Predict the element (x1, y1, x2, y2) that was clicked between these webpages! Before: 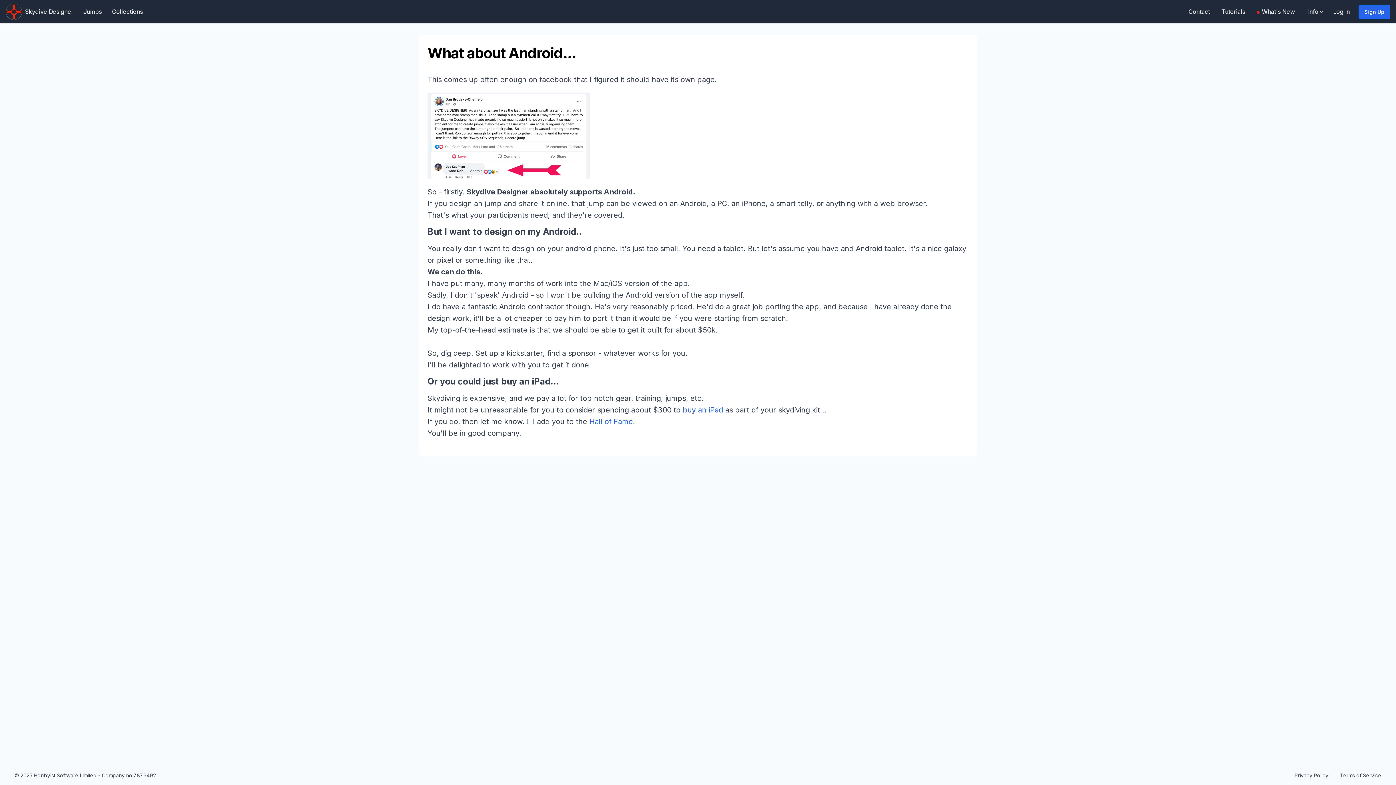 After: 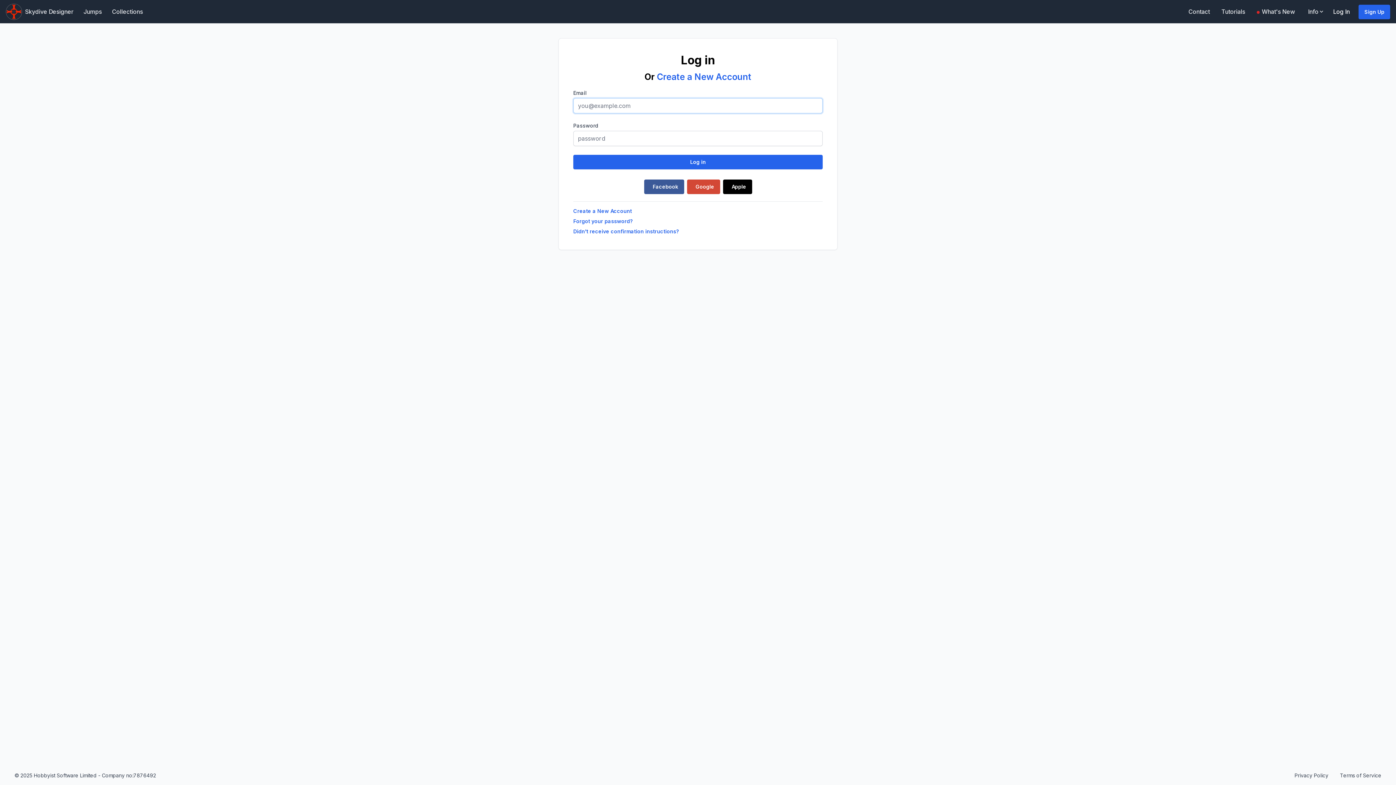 Action: bbox: (1330, 2, 1353, 20) label: Log In